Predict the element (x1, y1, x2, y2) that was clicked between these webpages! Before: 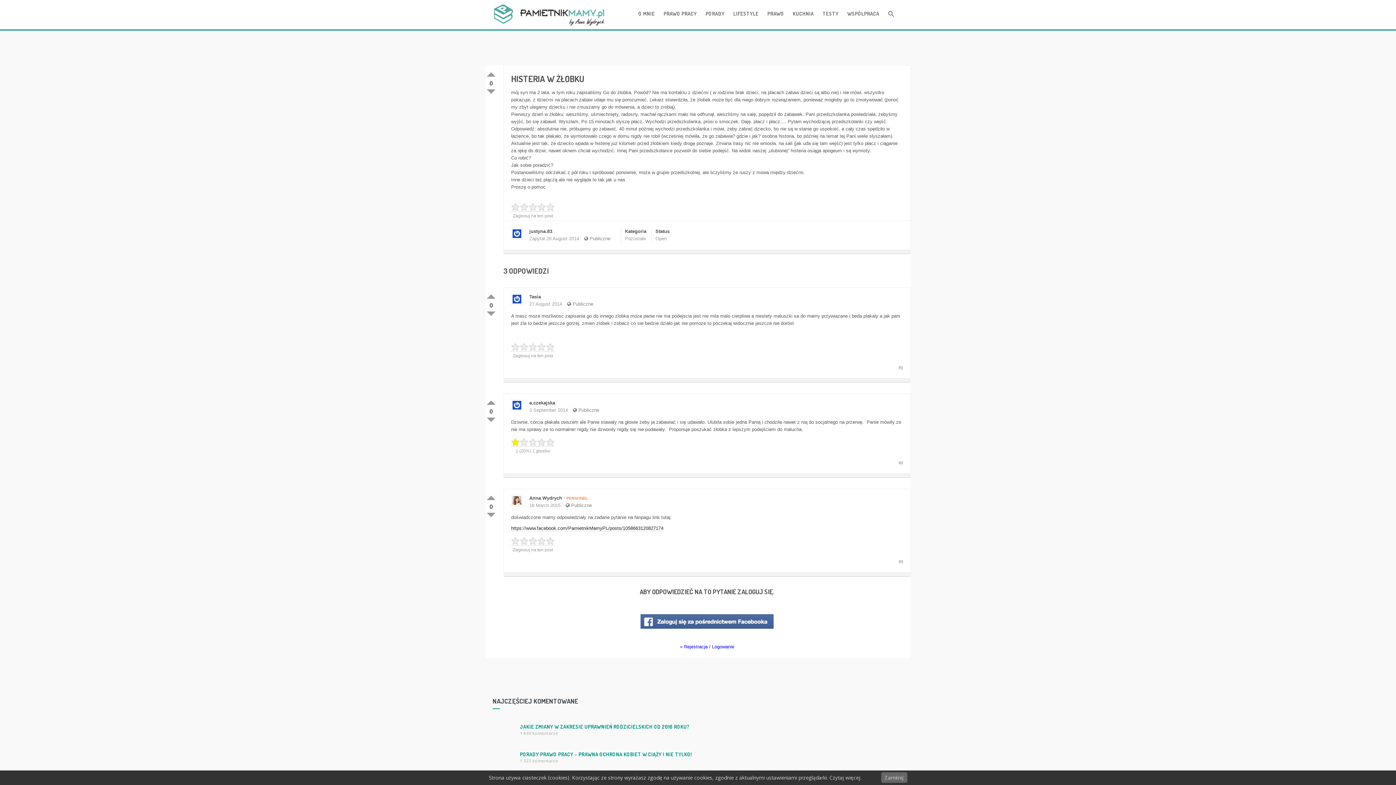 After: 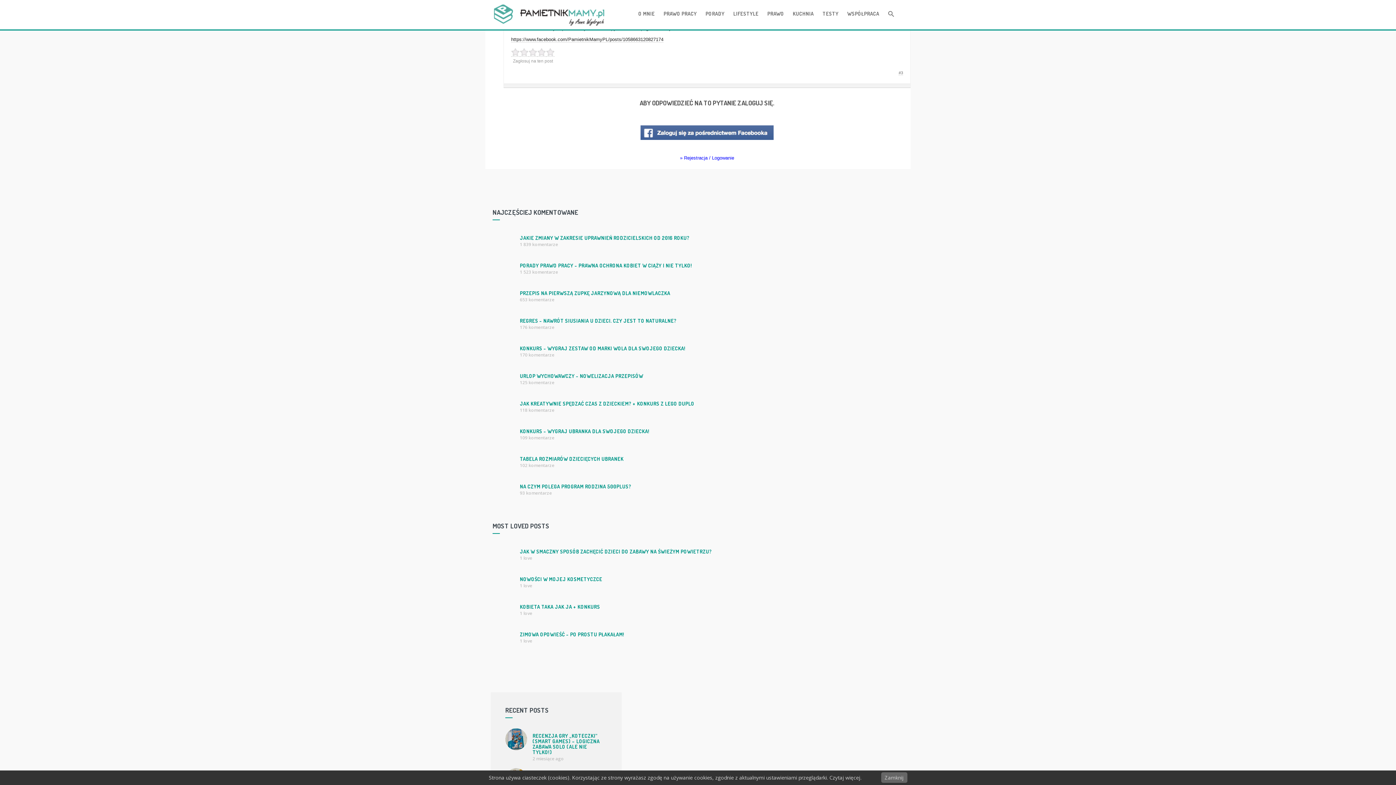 Action: bbox: (529, 502, 560, 508) label: 16 March 2015